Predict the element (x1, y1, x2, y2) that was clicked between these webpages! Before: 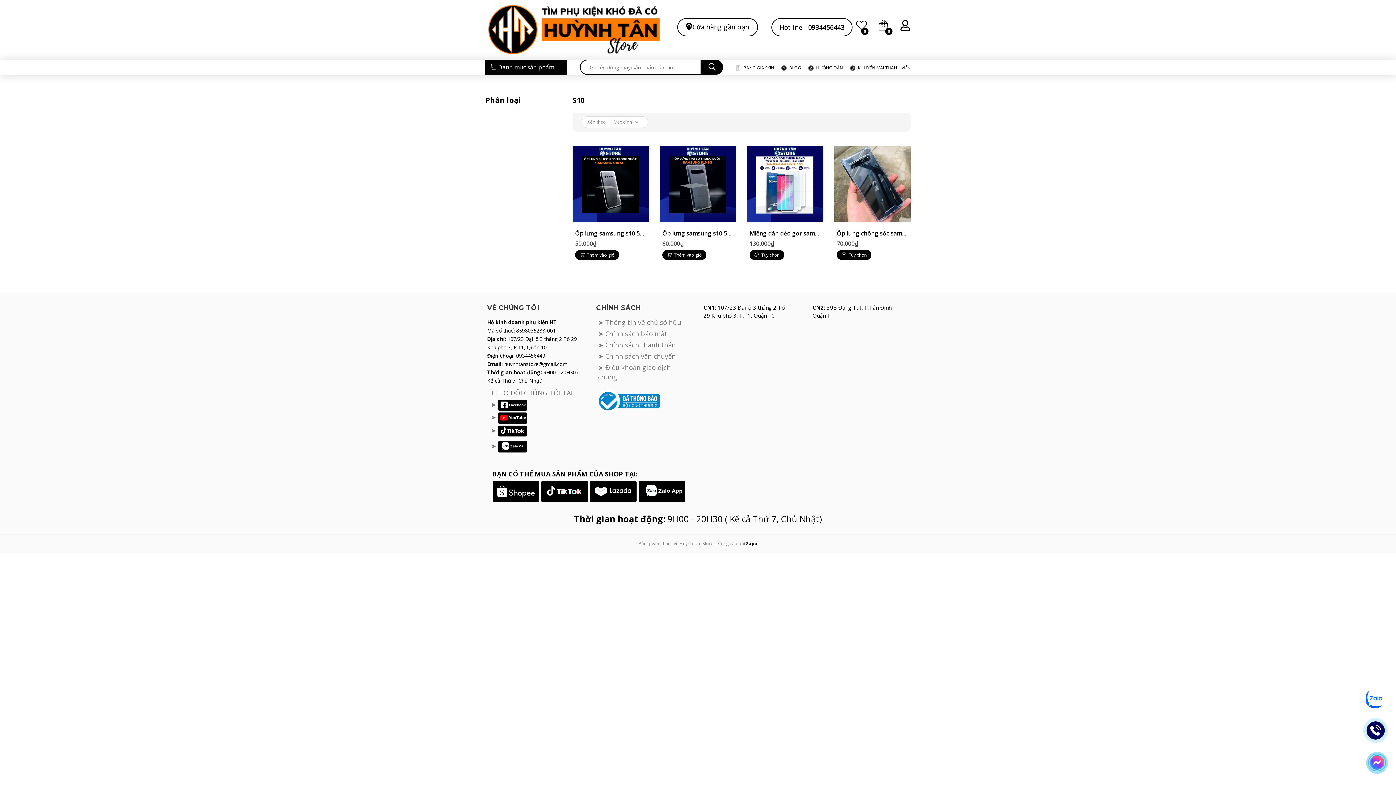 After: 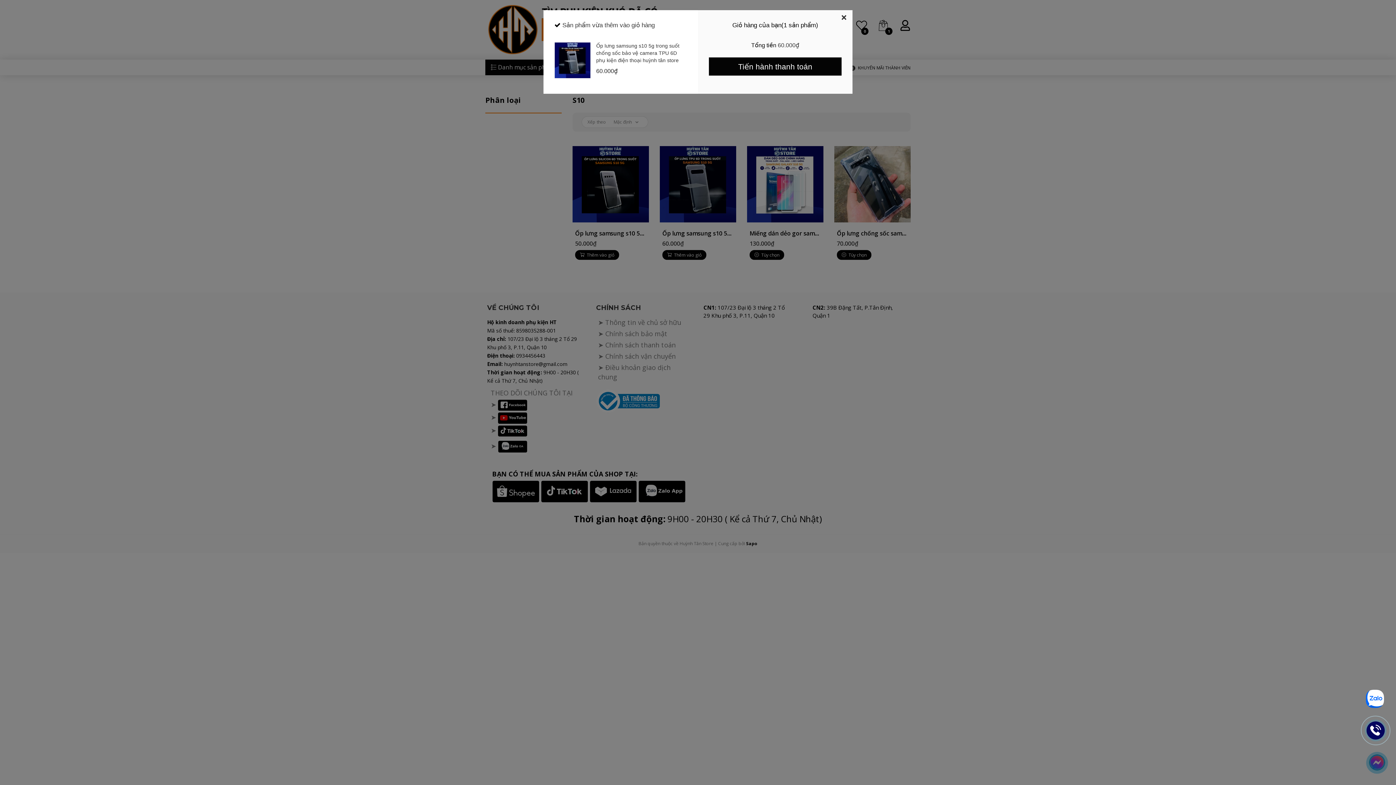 Action: bbox: (662, 250, 706, 260) label:  Thêm vào giỏ